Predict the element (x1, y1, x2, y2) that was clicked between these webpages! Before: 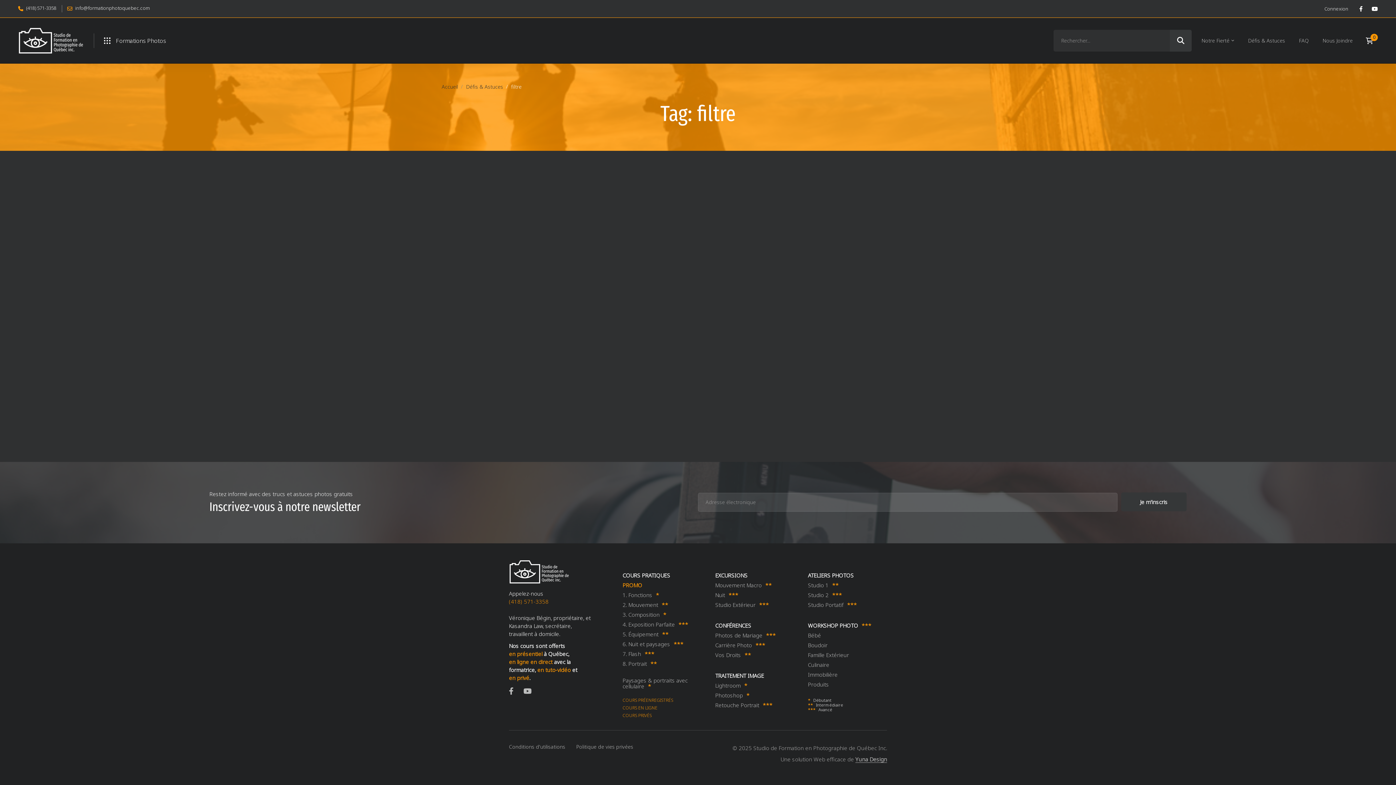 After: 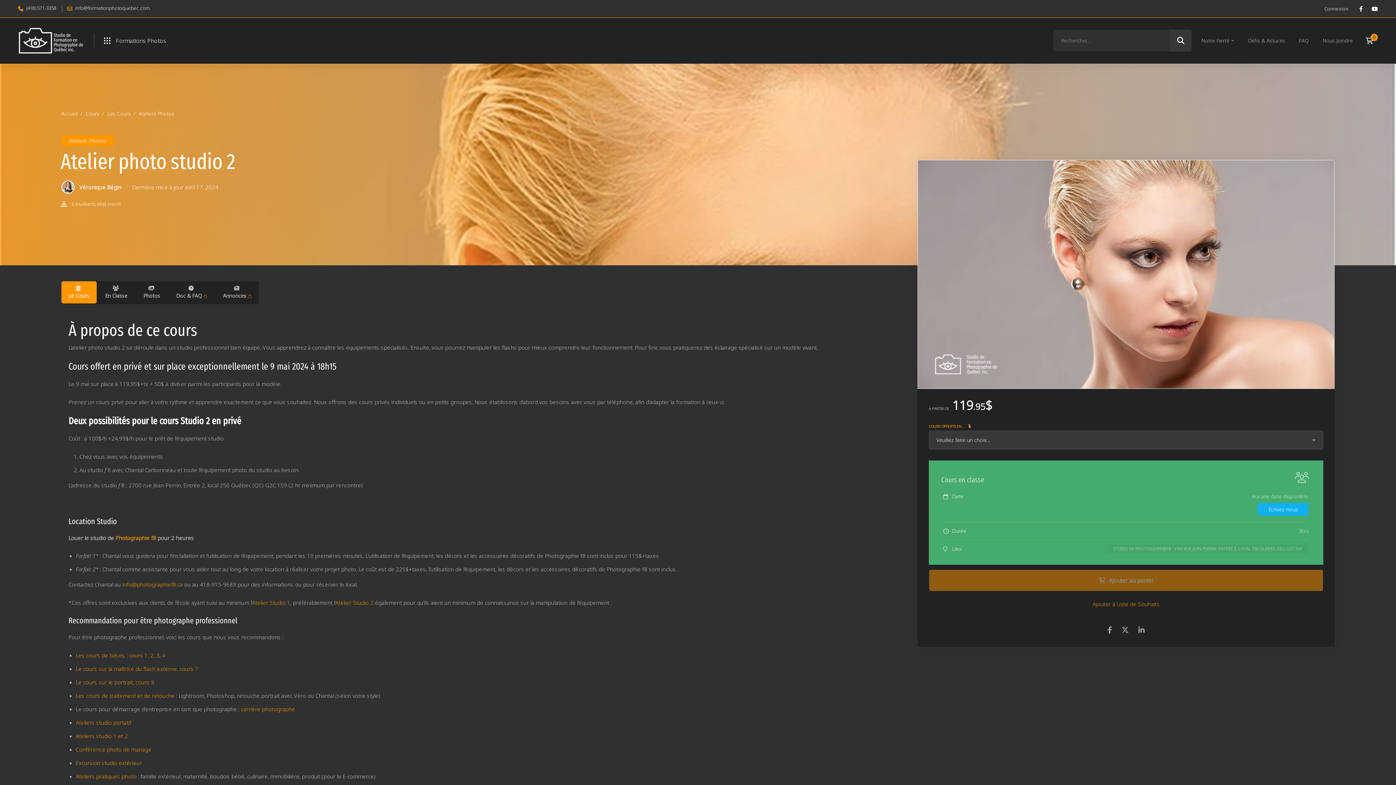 Action: label: Studio 2 bbox: (804, 590, 845, 599)